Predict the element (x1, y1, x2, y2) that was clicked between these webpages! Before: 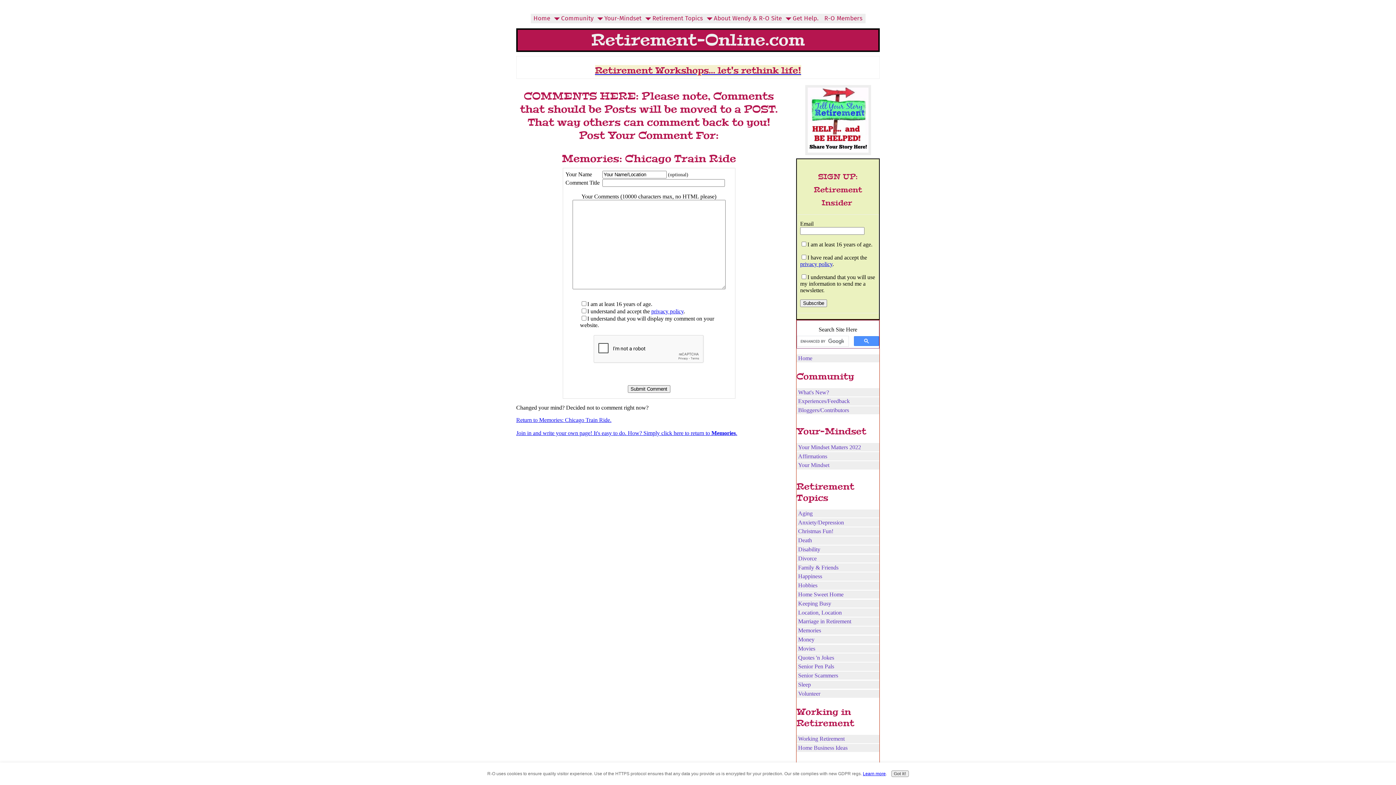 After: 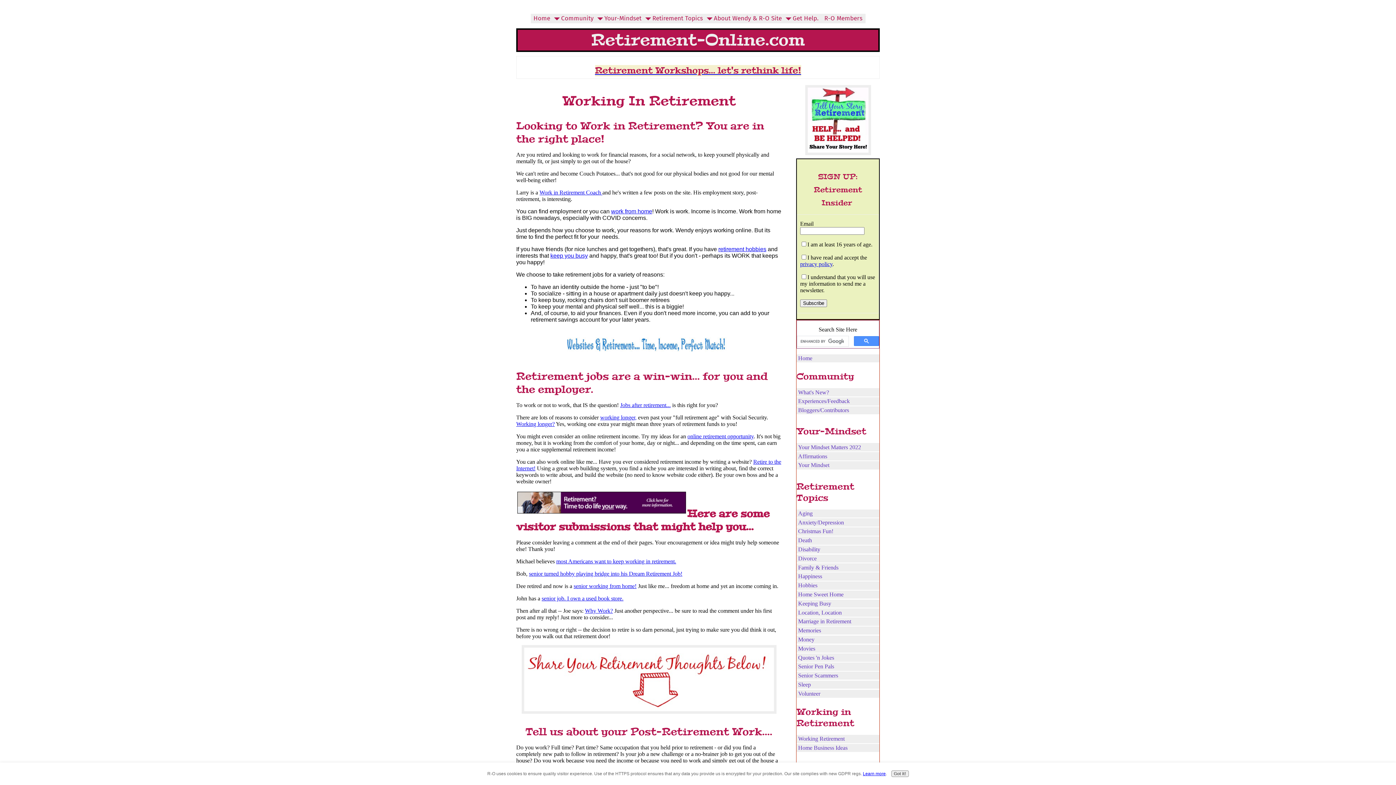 Action: label: Working Retirement bbox: (796, 735, 879, 743)